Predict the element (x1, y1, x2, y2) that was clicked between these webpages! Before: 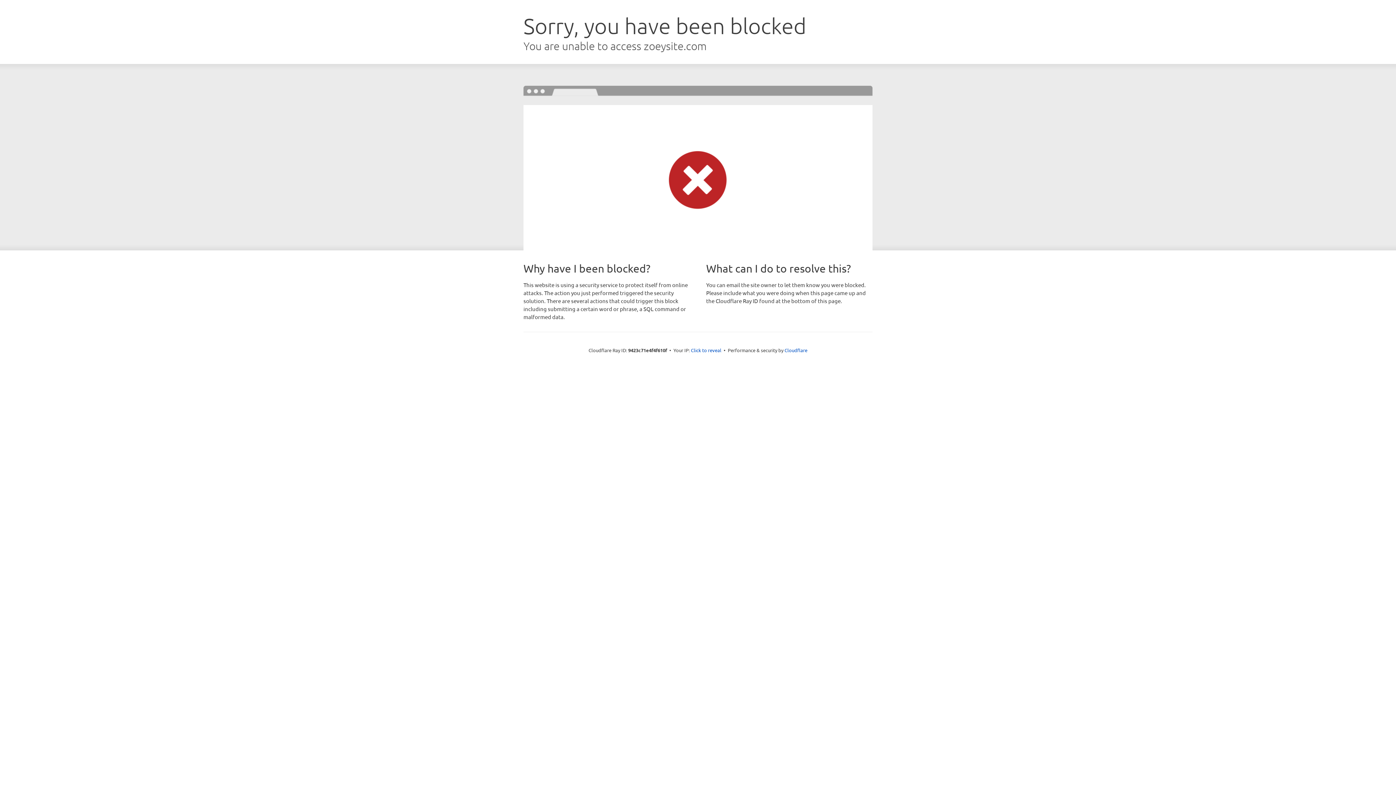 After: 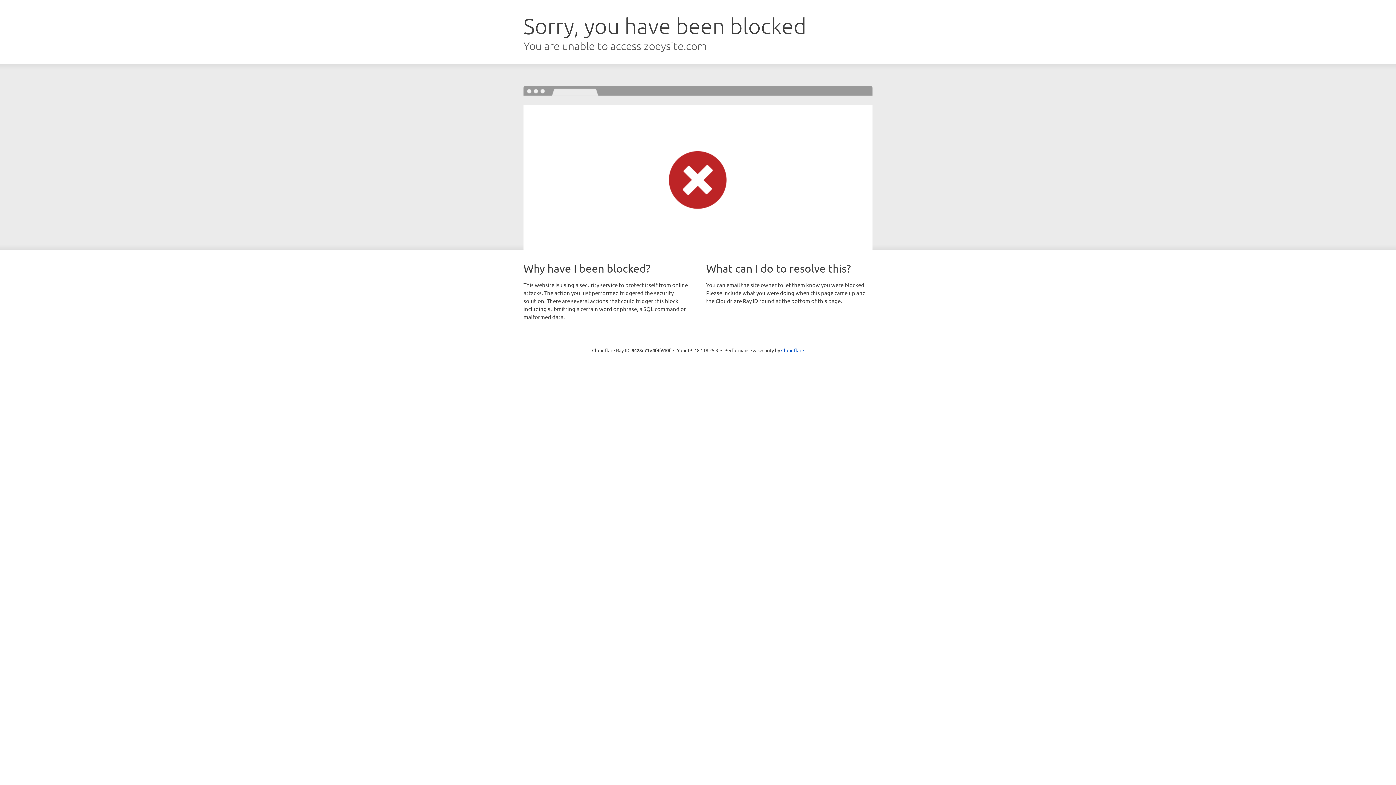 Action: label: Click to reveal bbox: (691, 346, 721, 353)